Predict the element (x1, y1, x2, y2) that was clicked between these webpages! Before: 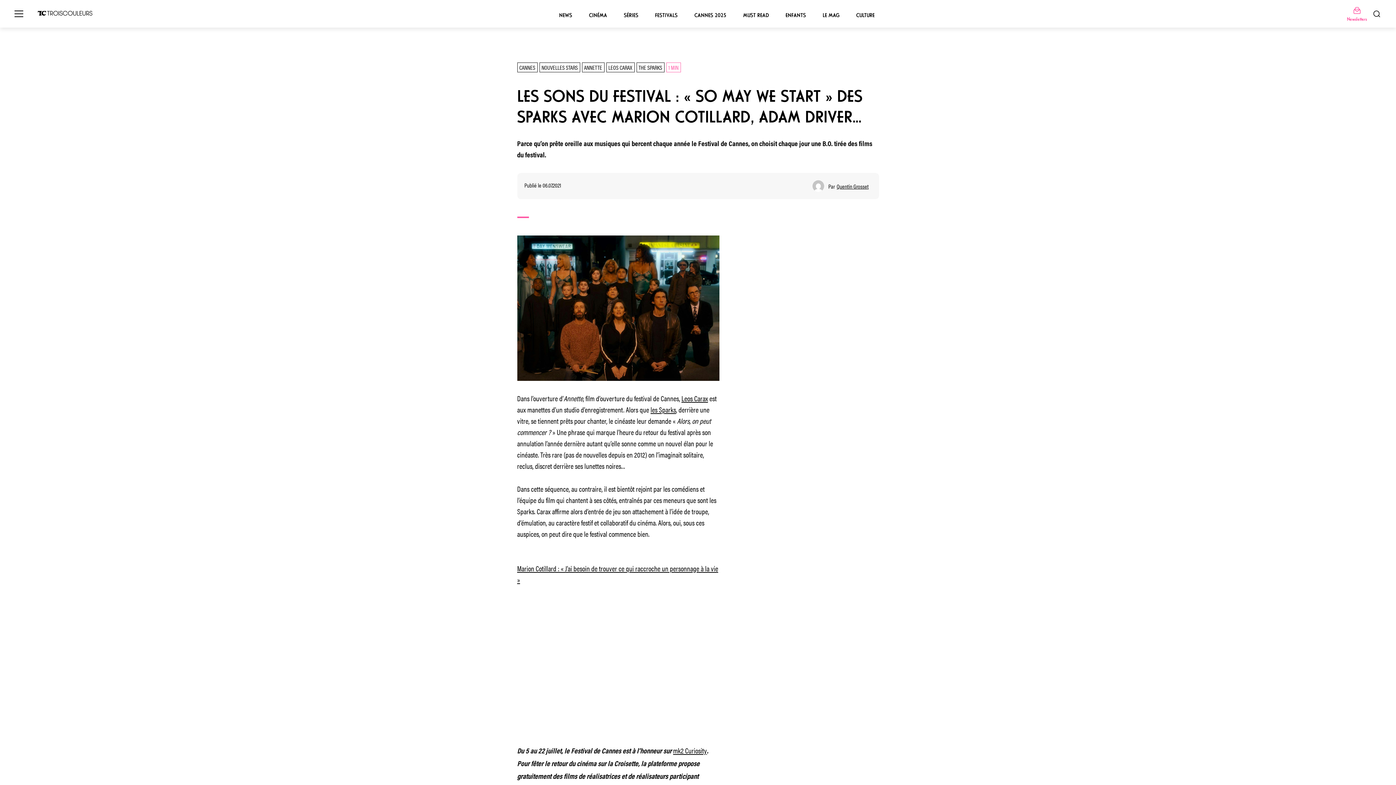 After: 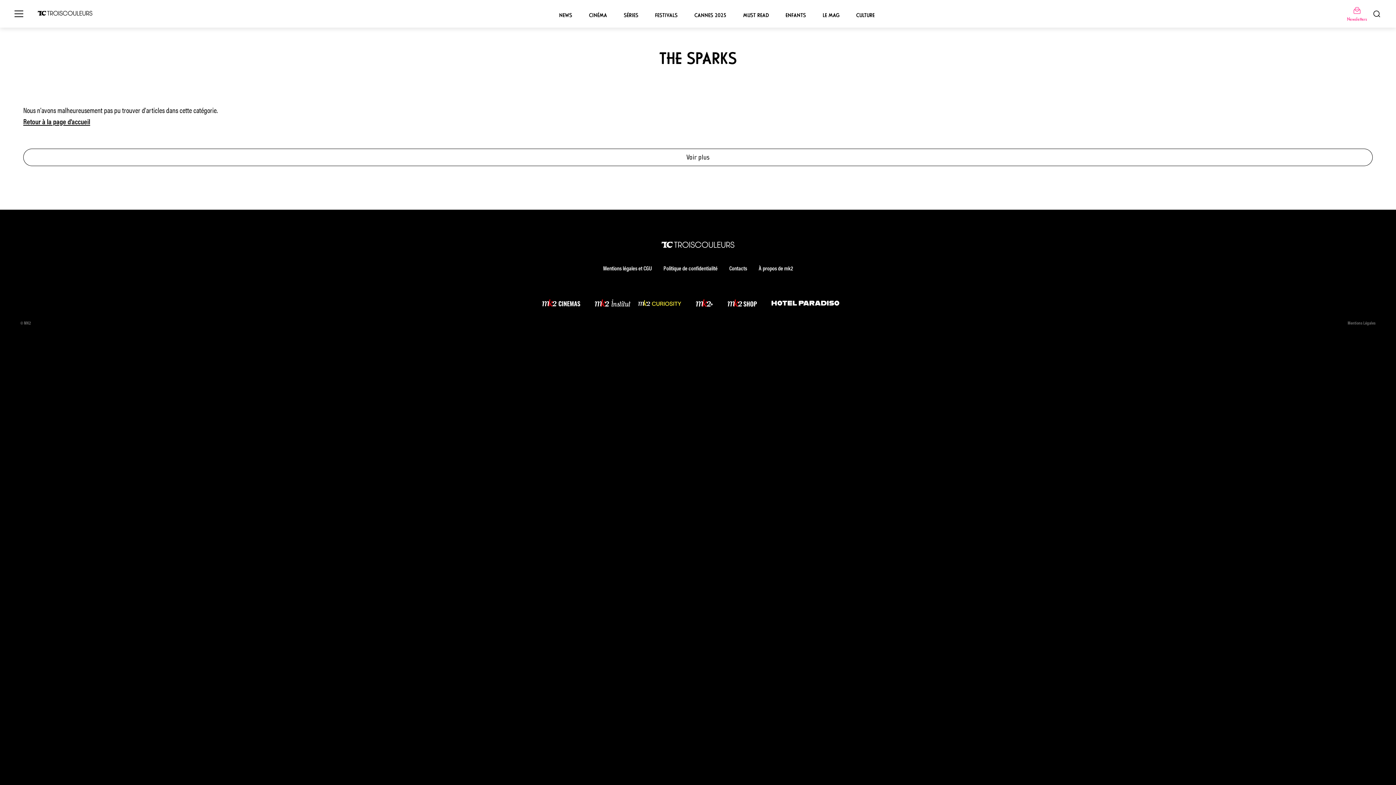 Action: bbox: (636, 62, 664, 72) label: THE SPARKS